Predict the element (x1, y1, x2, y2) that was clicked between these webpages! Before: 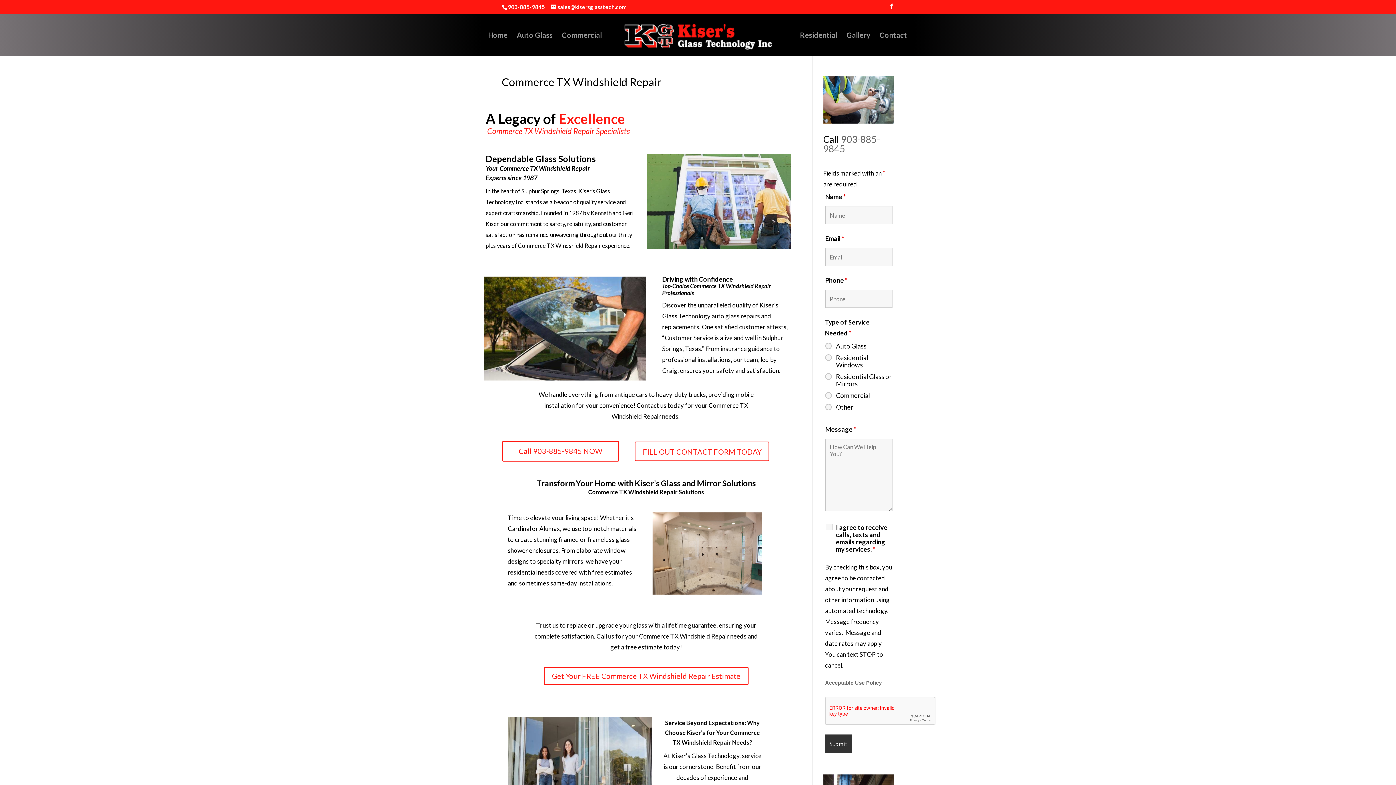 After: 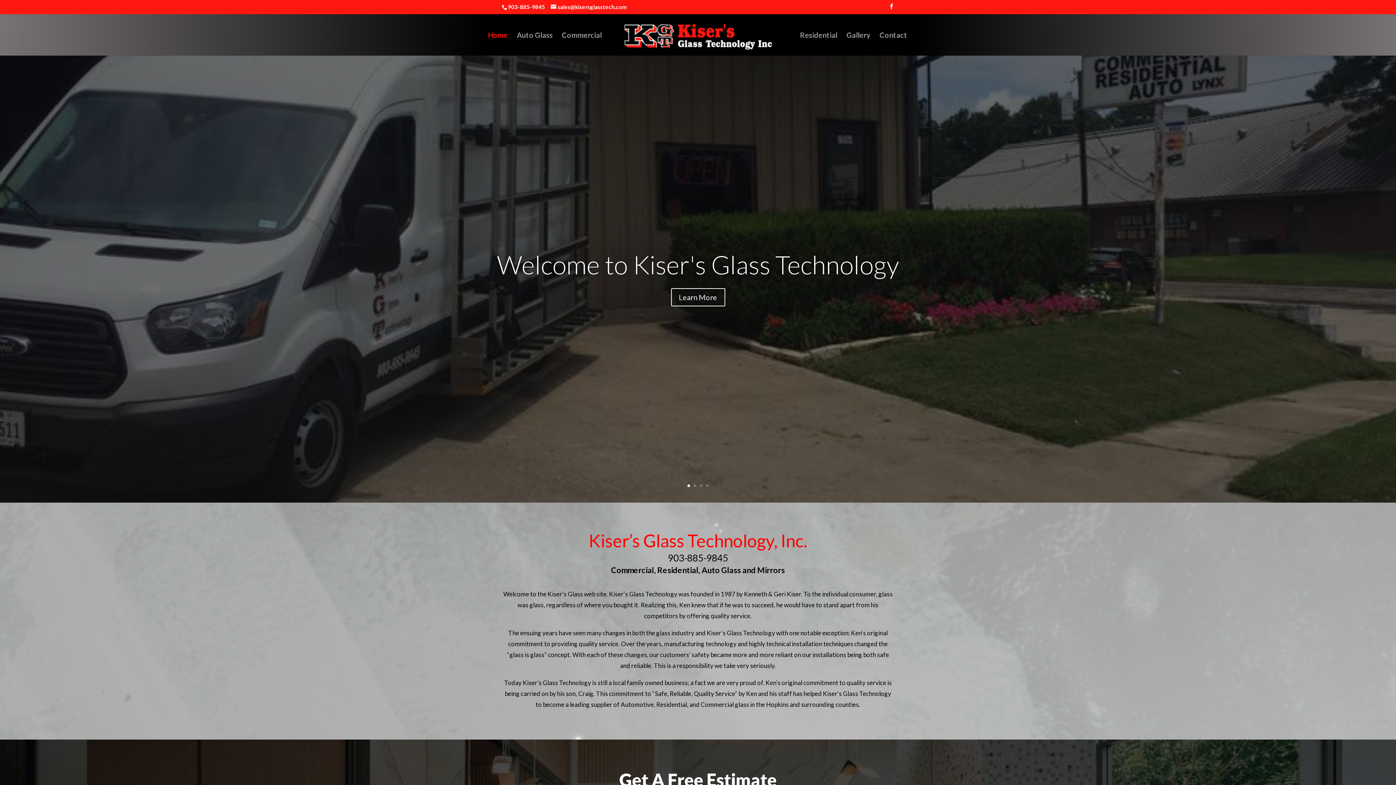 Action: label: Home bbox: (488, 32, 507, 55)